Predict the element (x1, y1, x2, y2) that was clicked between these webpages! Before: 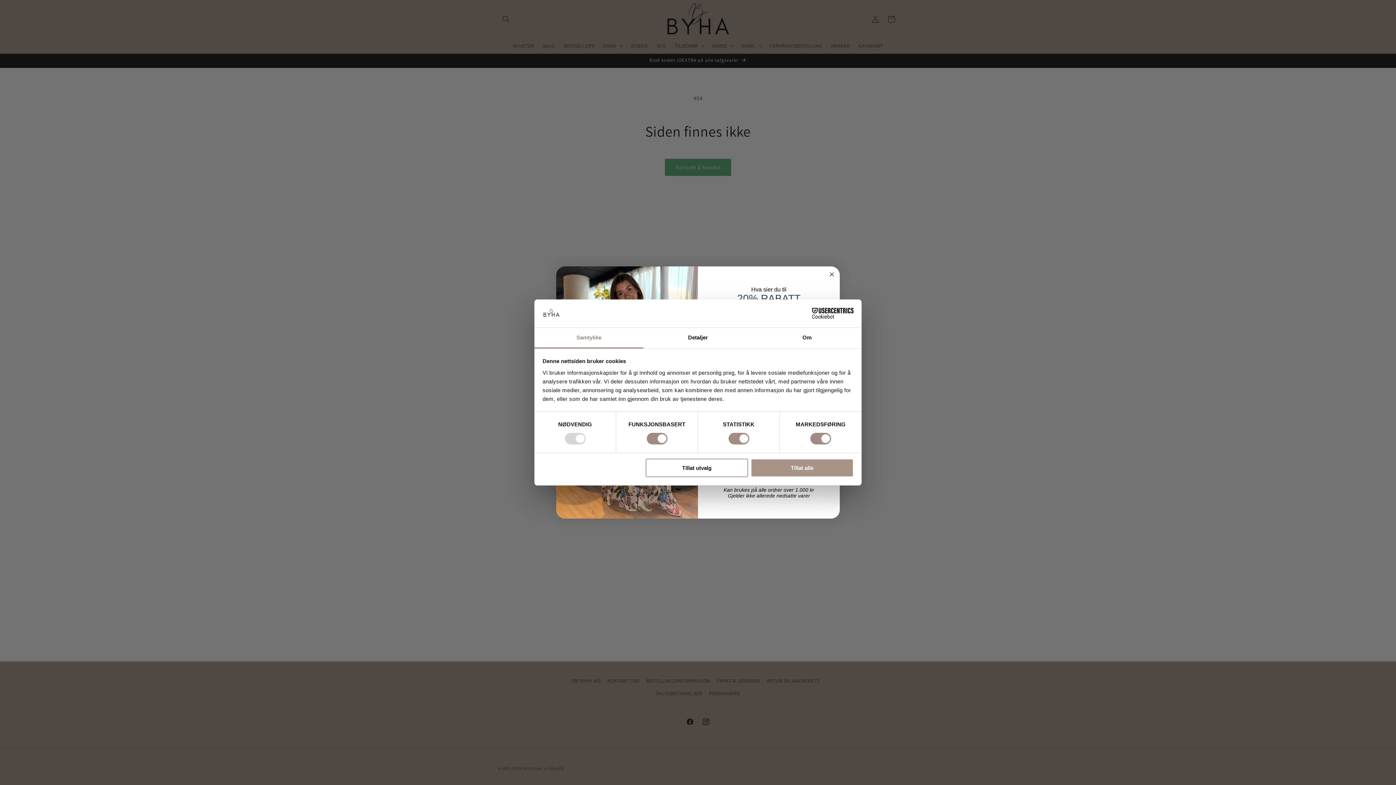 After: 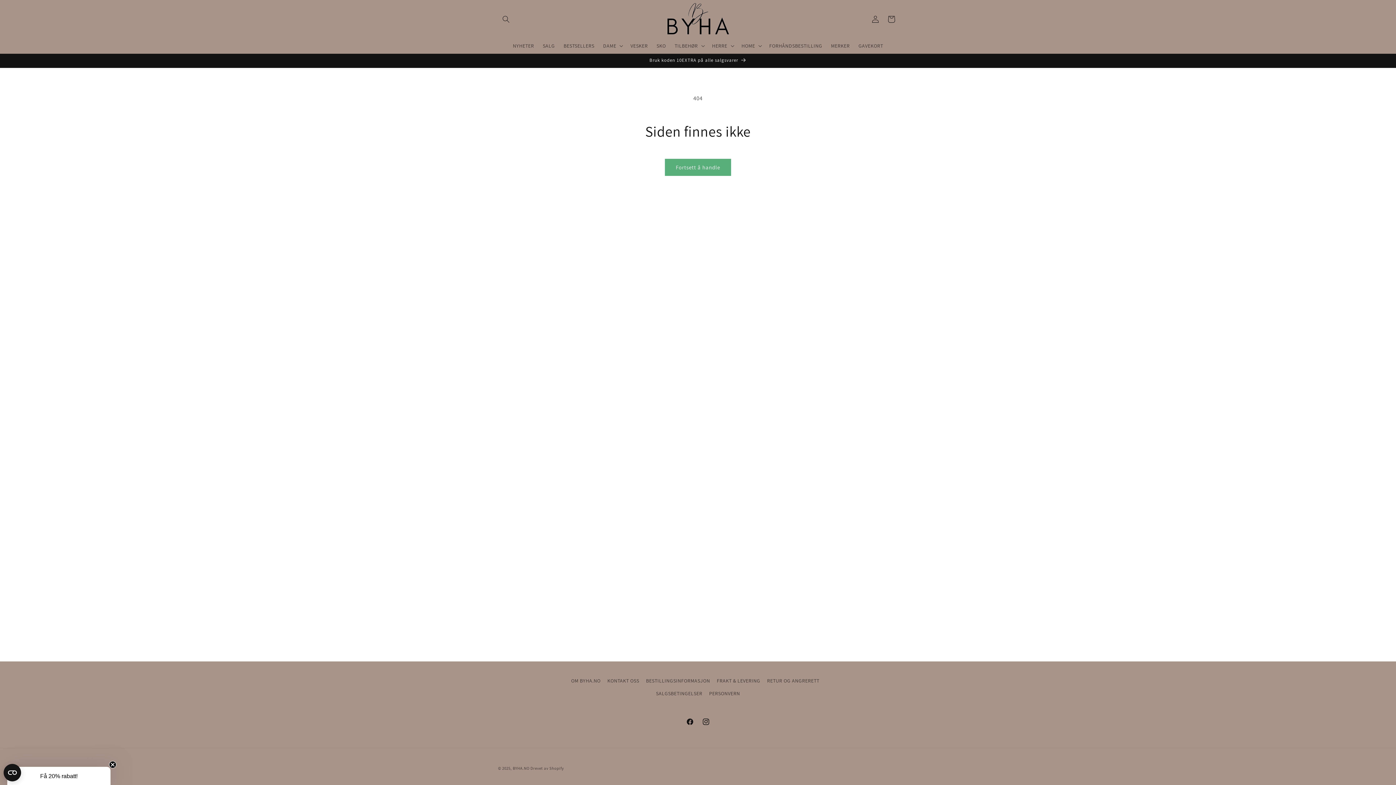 Action: label: Tillat utvalg bbox: (645, 458, 748, 477)